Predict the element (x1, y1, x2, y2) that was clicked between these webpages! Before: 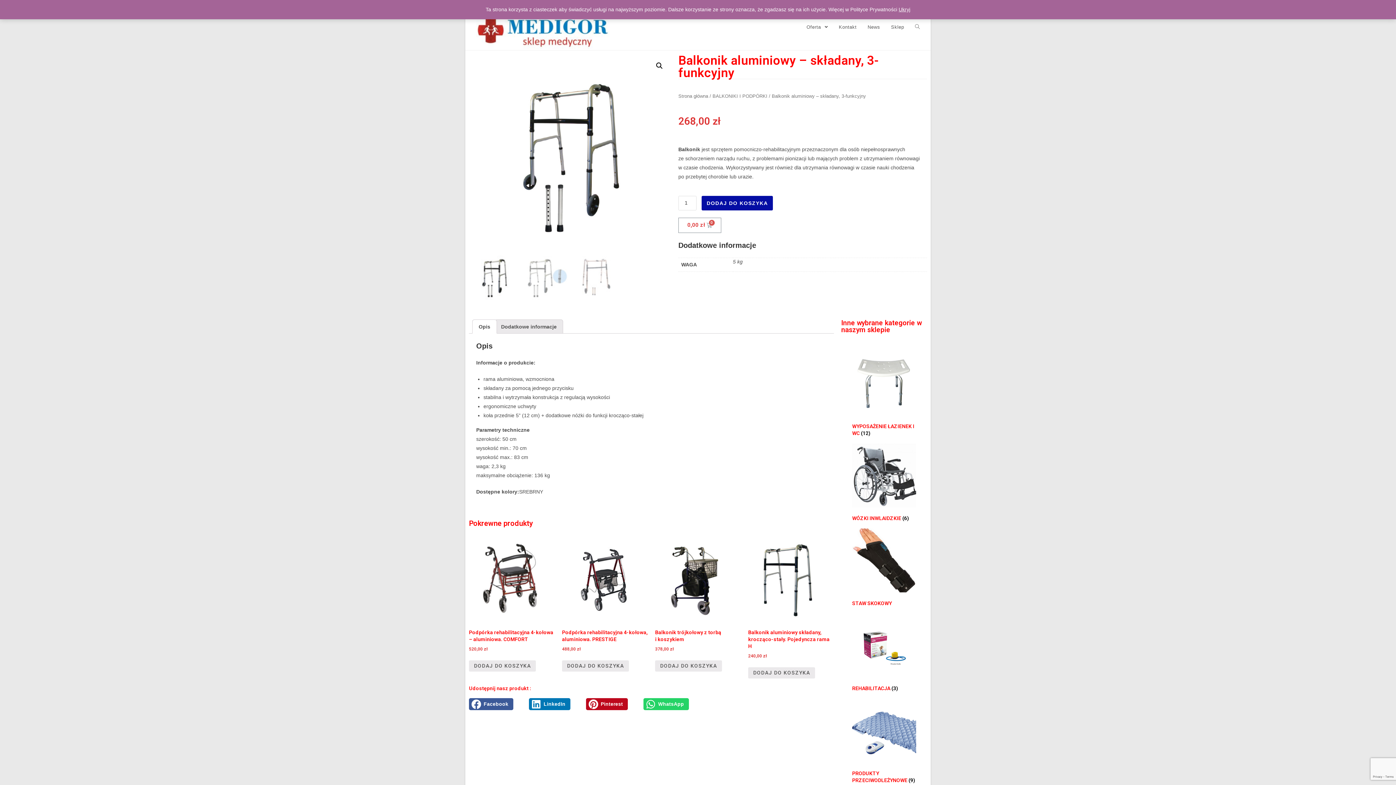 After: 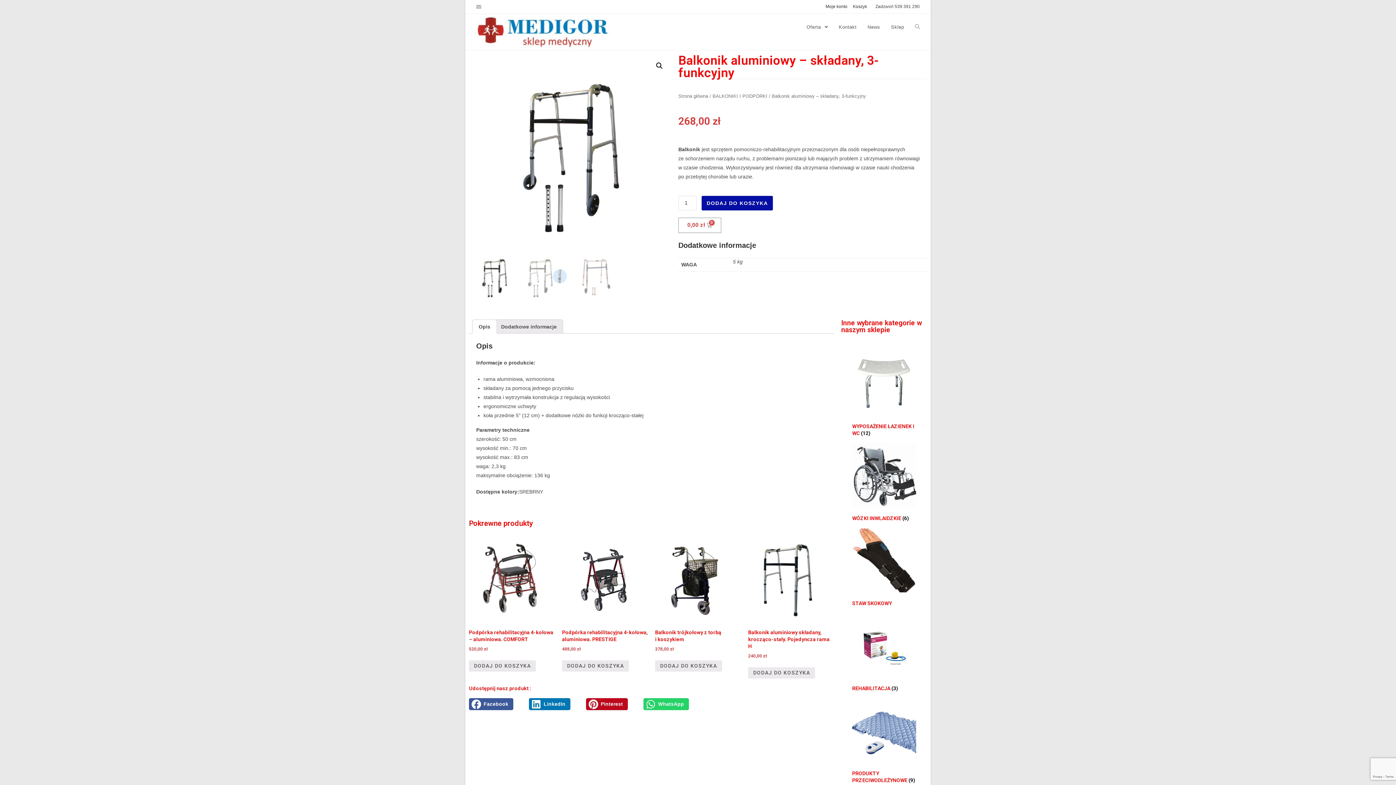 Action: label: Ukryj bbox: (898, 6, 910, 12)